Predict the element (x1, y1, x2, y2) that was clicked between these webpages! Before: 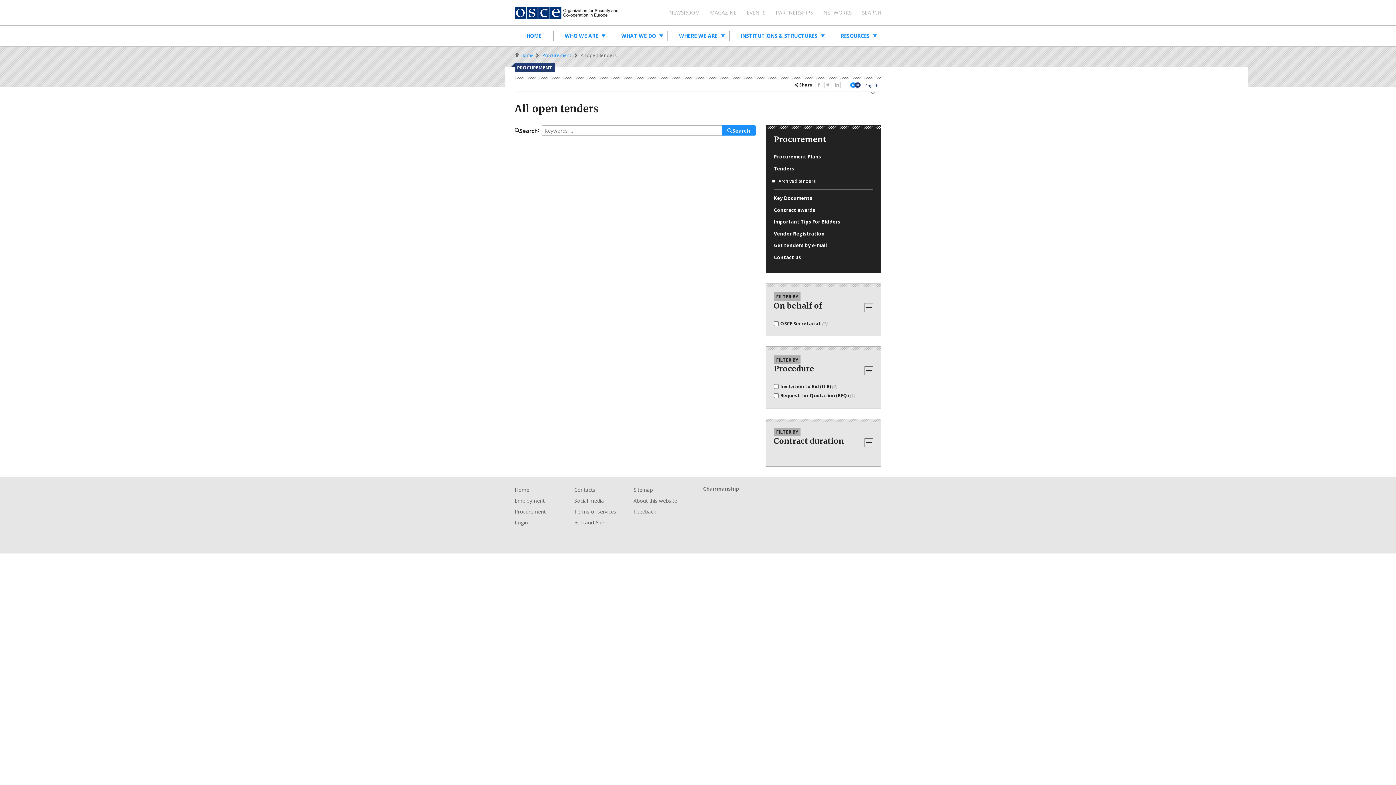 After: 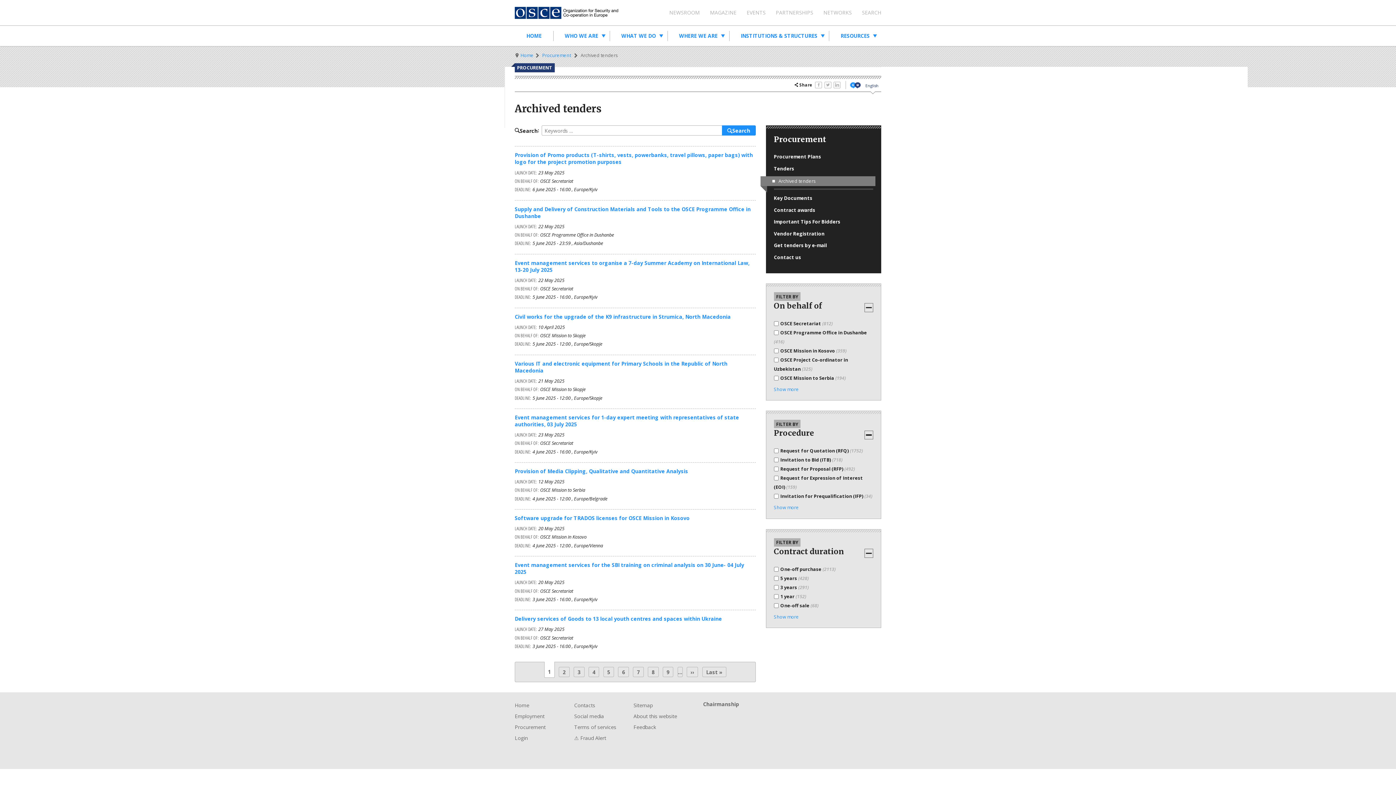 Action: bbox: (760, 176, 875, 186) label: Archived tenders